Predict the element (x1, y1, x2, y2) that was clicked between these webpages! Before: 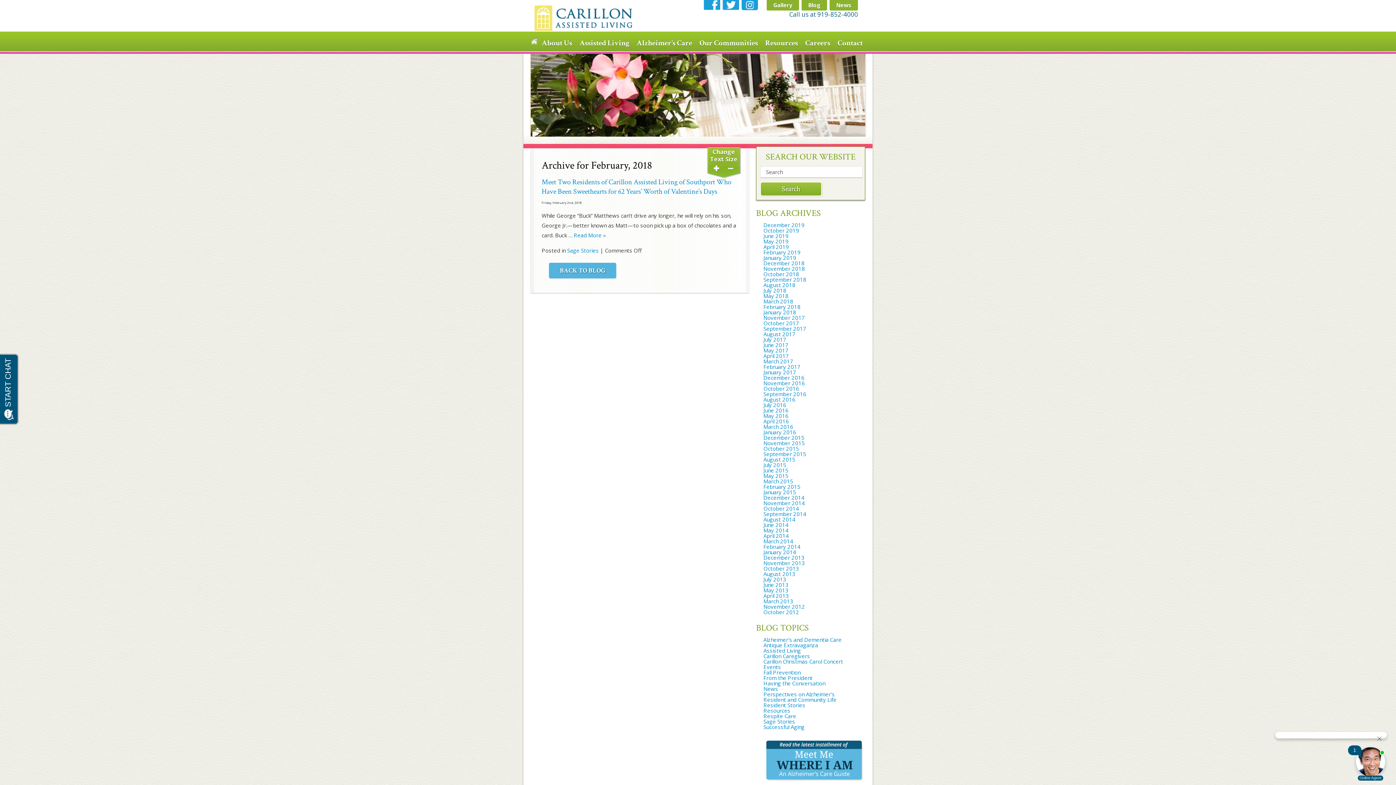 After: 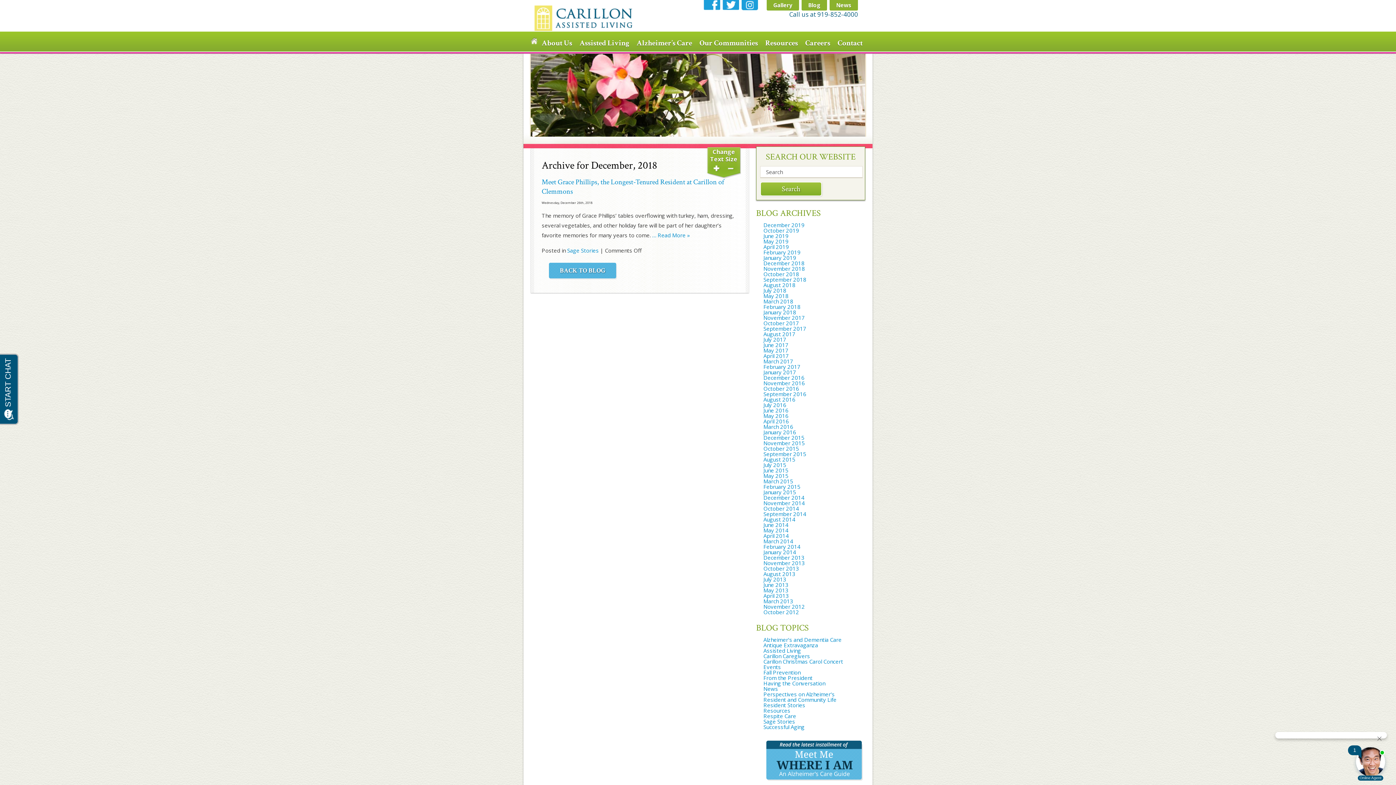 Action: label: December 2018 bbox: (763, 259, 804, 266)